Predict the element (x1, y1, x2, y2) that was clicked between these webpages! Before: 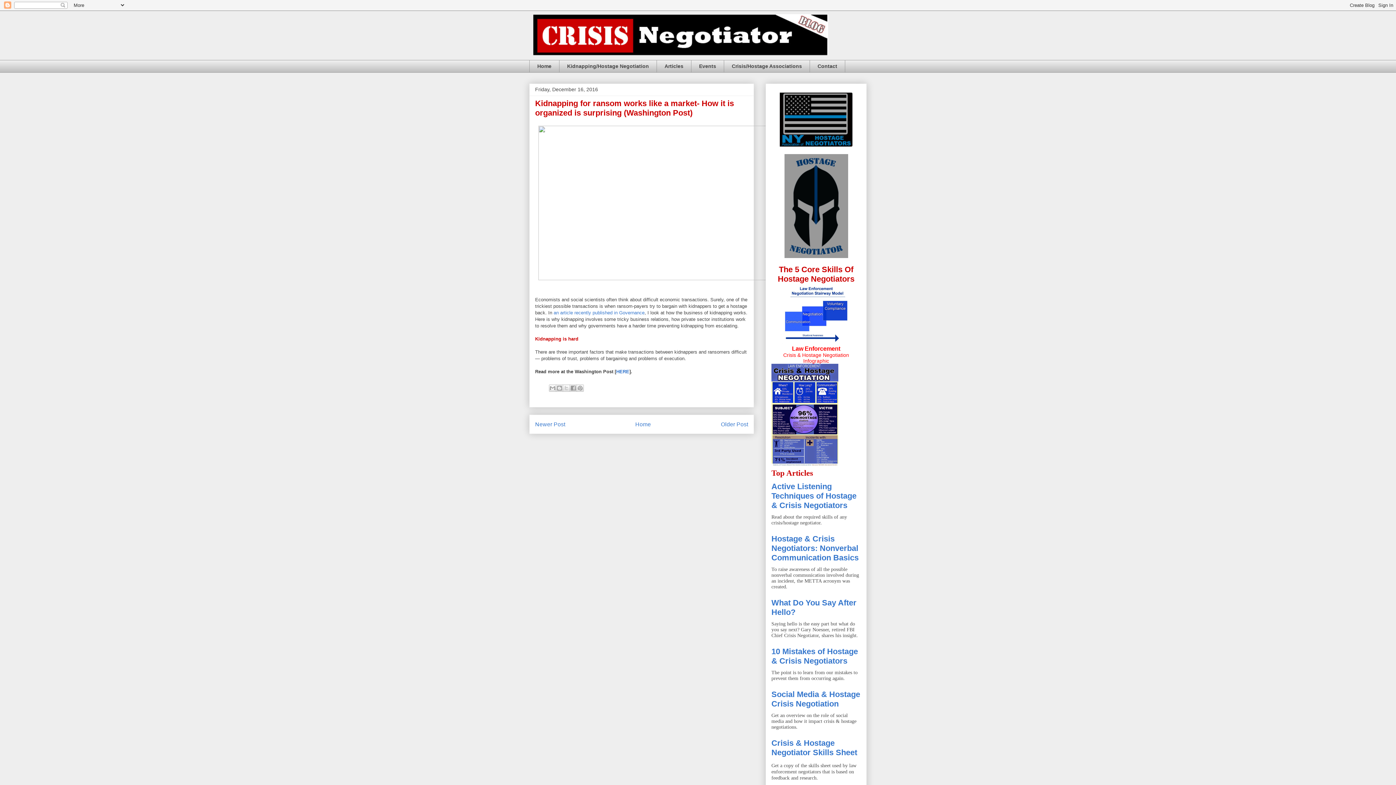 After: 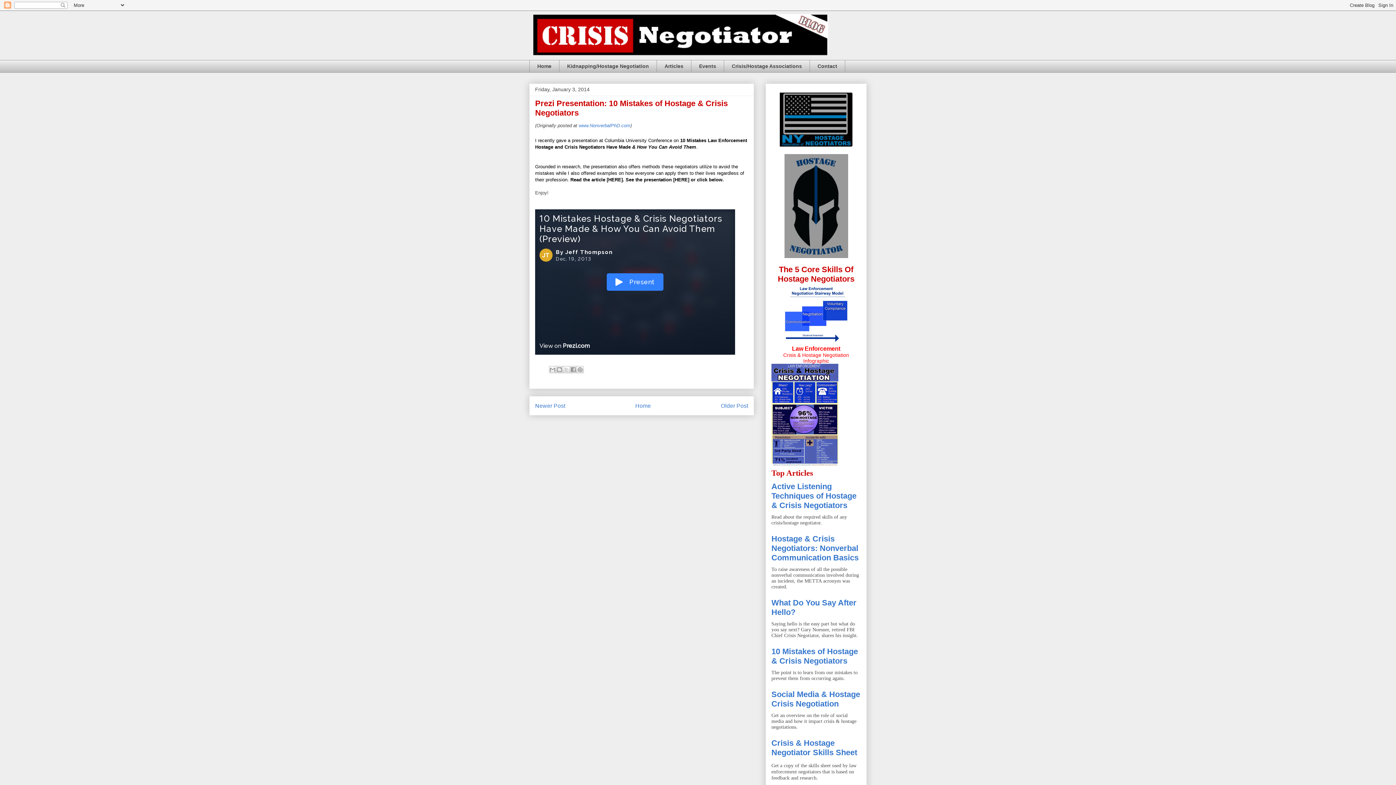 Action: label: 10 Mistakes of Hostage & Crisis Negotiators bbox: (771, 647, 858, 665)